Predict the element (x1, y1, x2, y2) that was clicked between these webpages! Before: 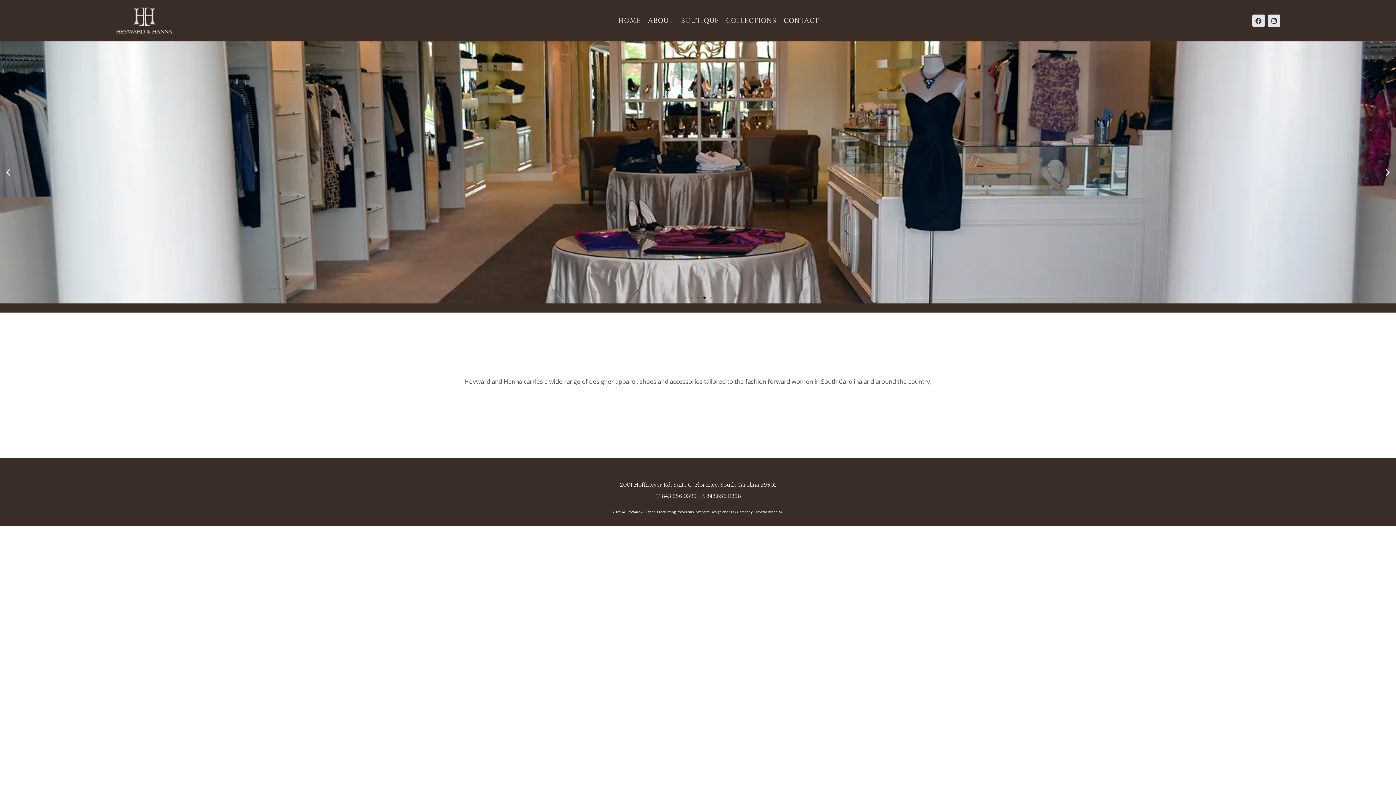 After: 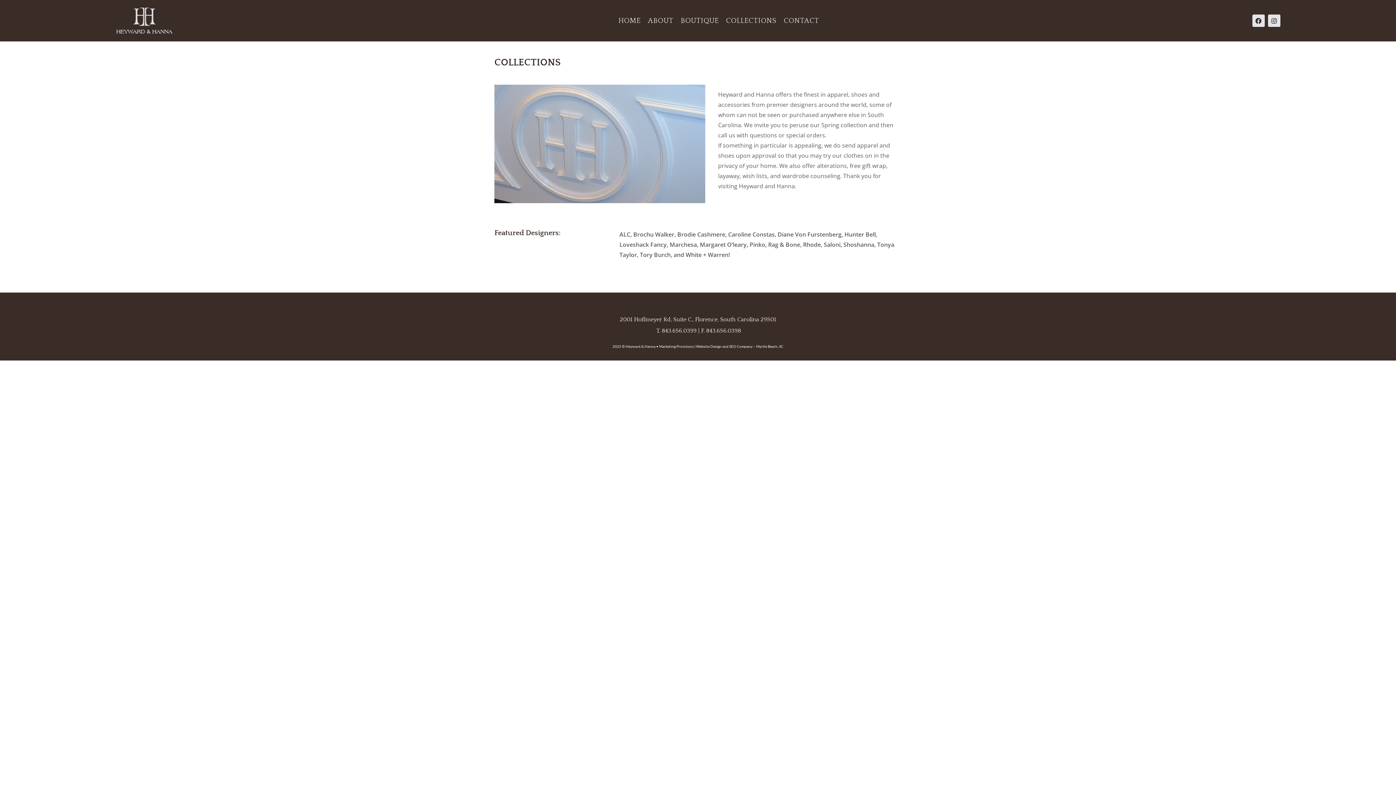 Action: label: COLLECTIONS bbox: (722, 7, 780, 34)